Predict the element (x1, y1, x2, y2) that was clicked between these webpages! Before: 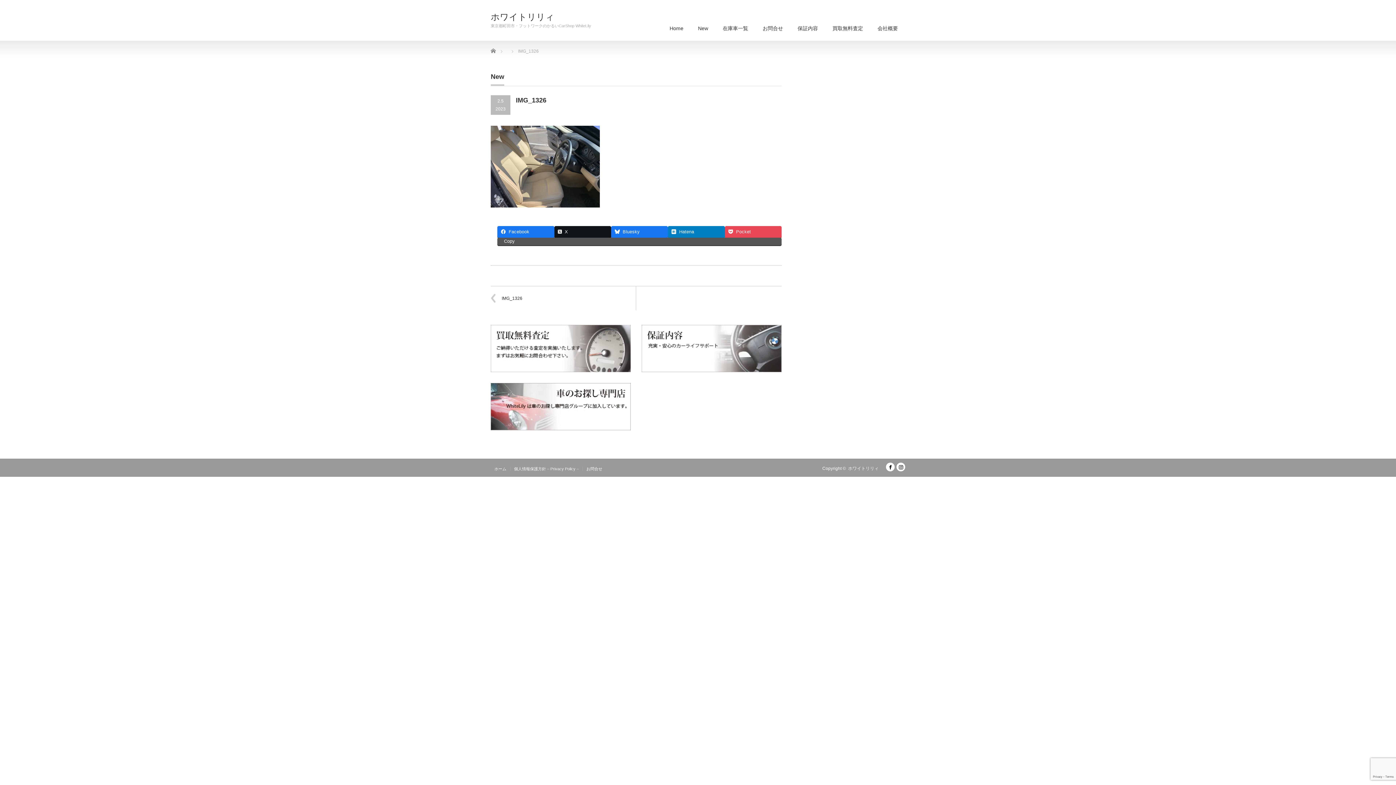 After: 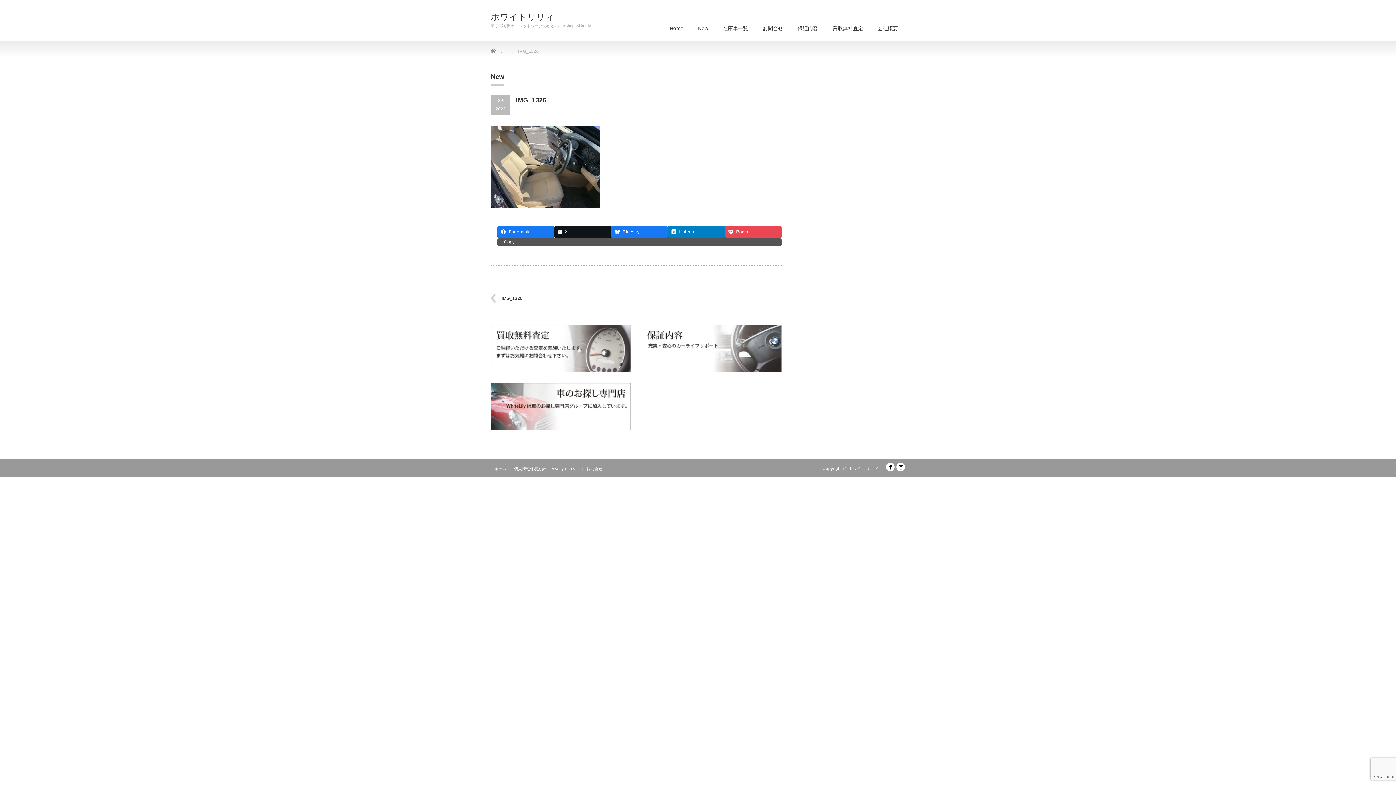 Action: label: Copy bbox: (497, 237, 781, 245)